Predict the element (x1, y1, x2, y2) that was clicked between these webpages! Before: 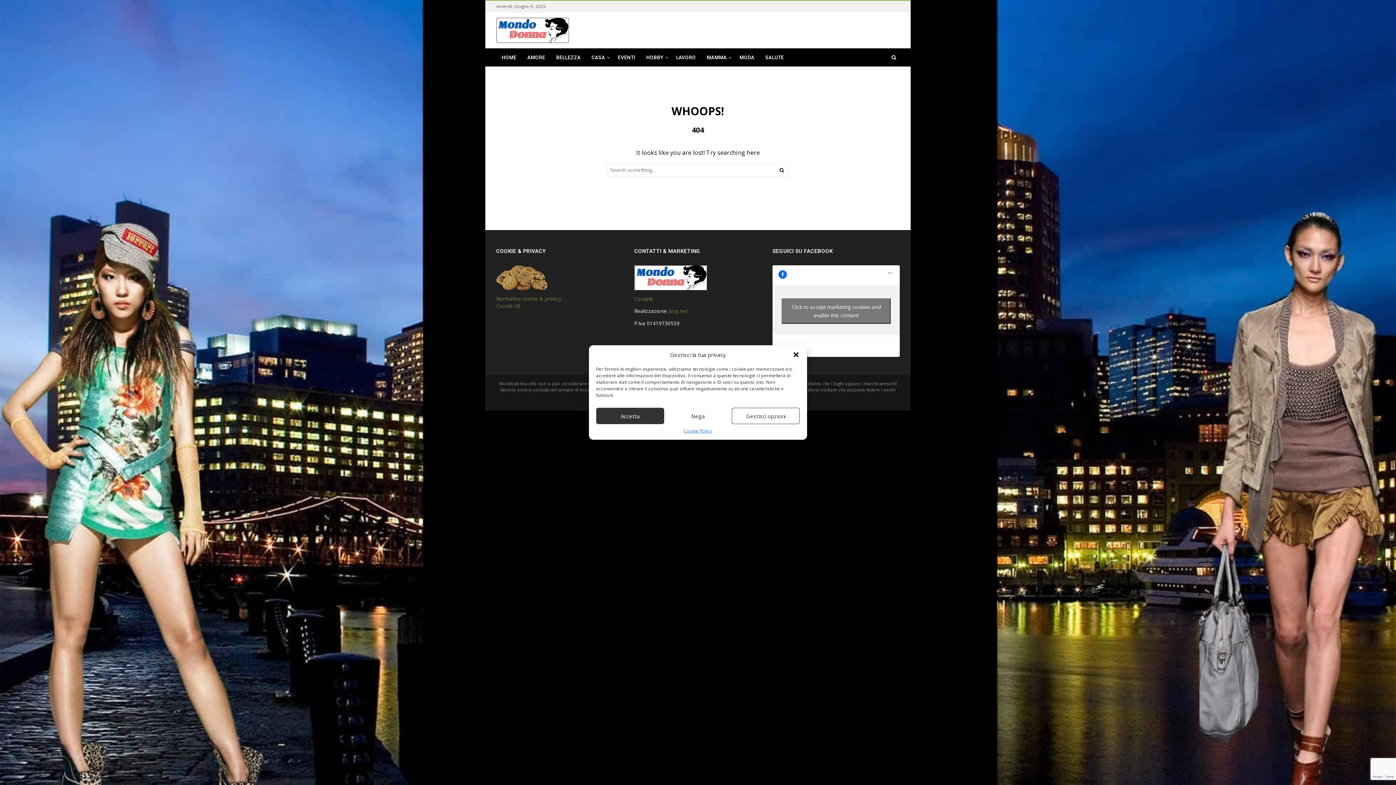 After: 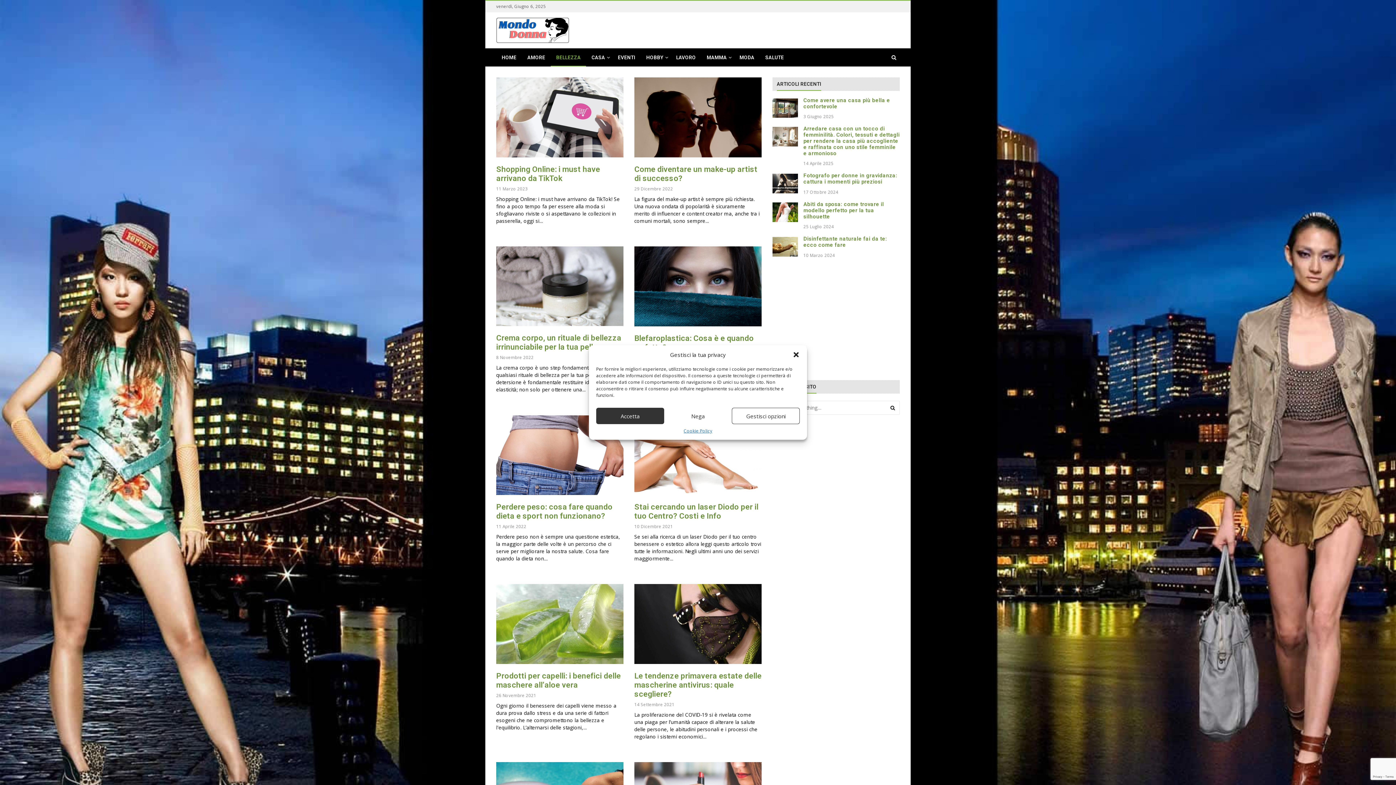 Action: bbox: (550, 48, 586, 66) label: BELLEZZA